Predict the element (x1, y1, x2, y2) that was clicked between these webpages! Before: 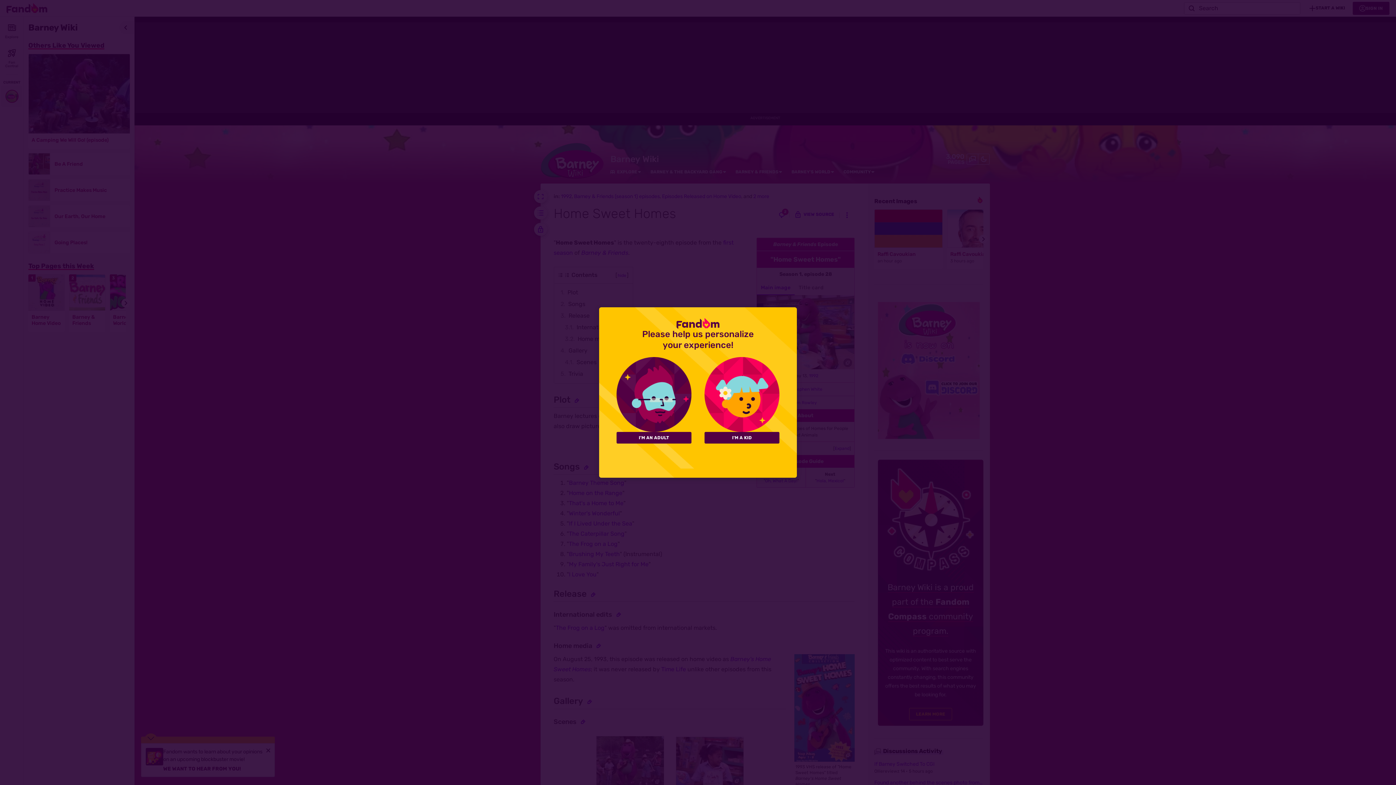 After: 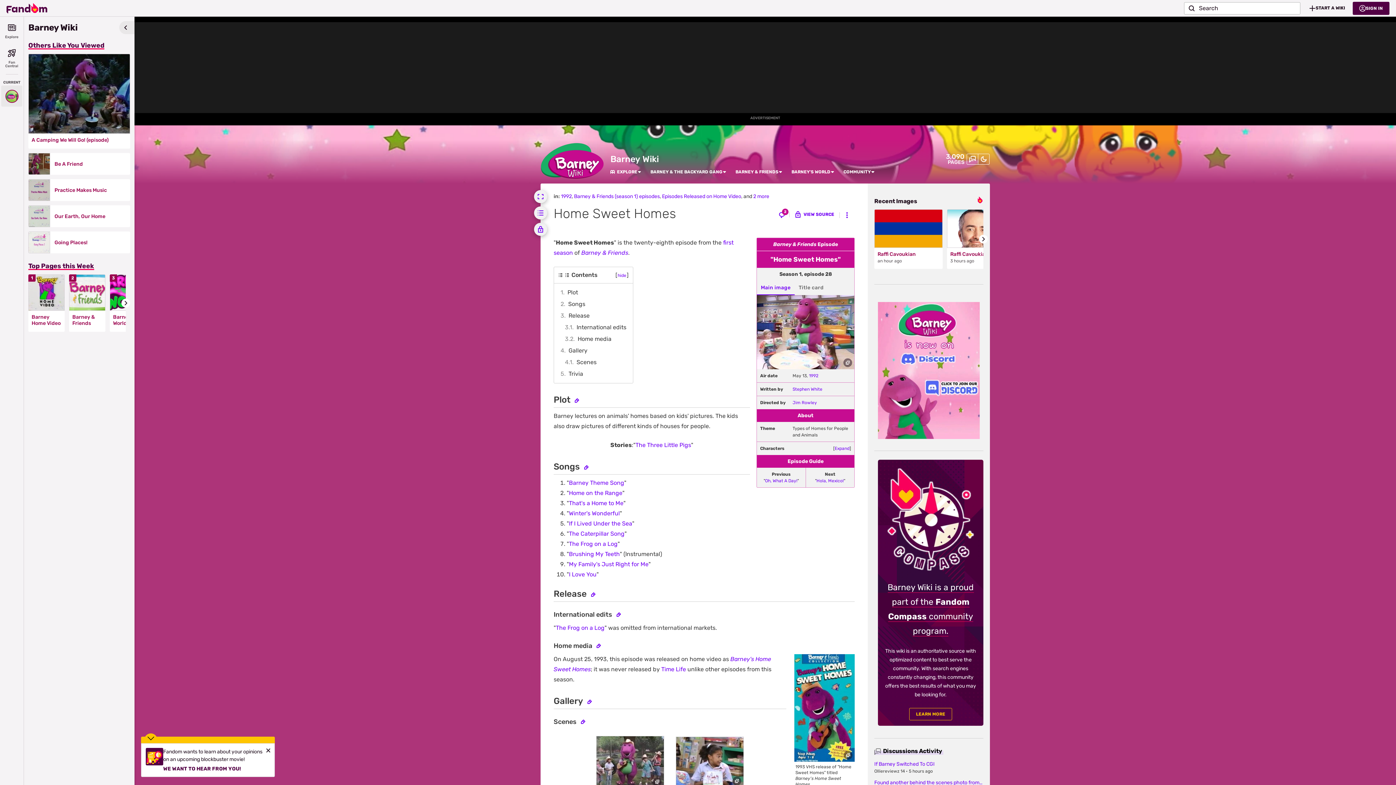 Action: bbox: (616, 432, 691, 443) label: I'M AN ADULT